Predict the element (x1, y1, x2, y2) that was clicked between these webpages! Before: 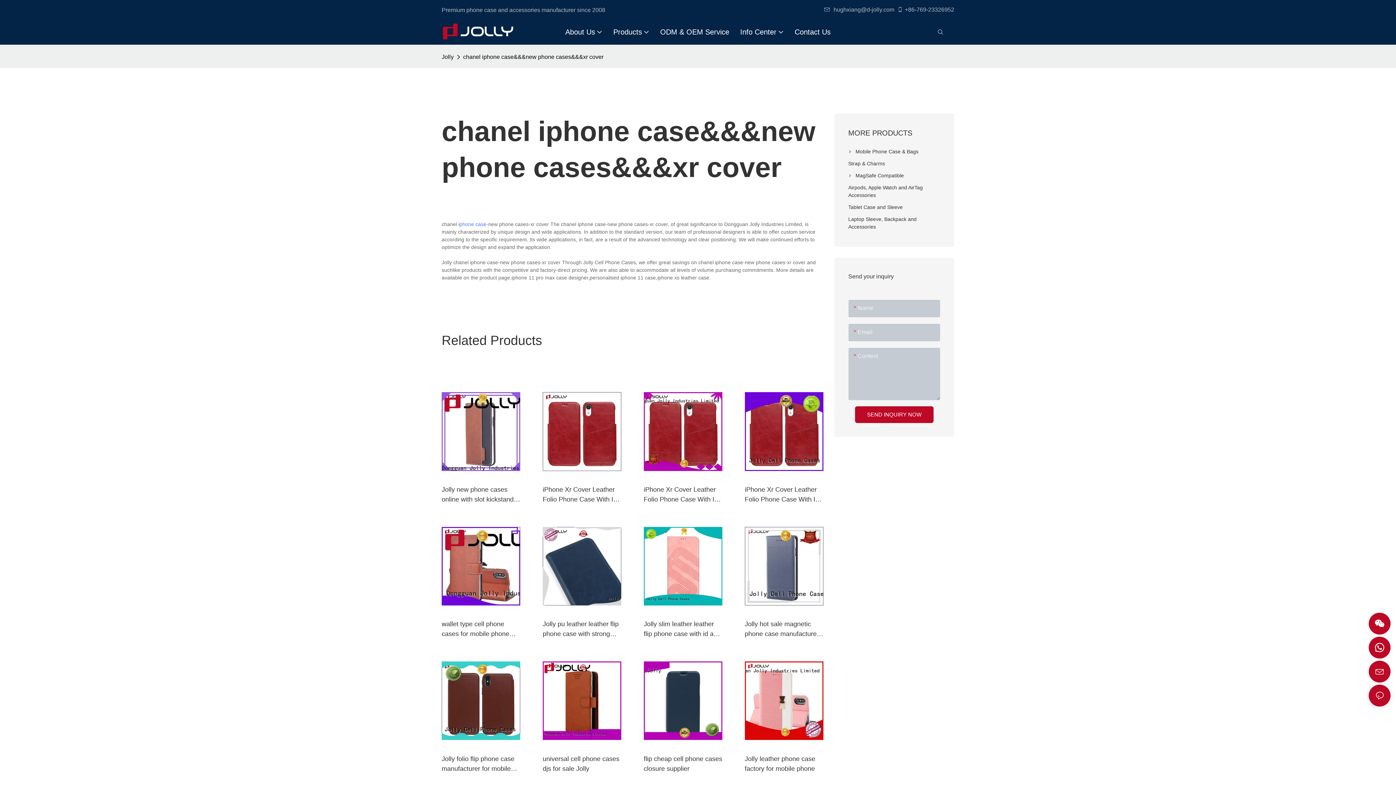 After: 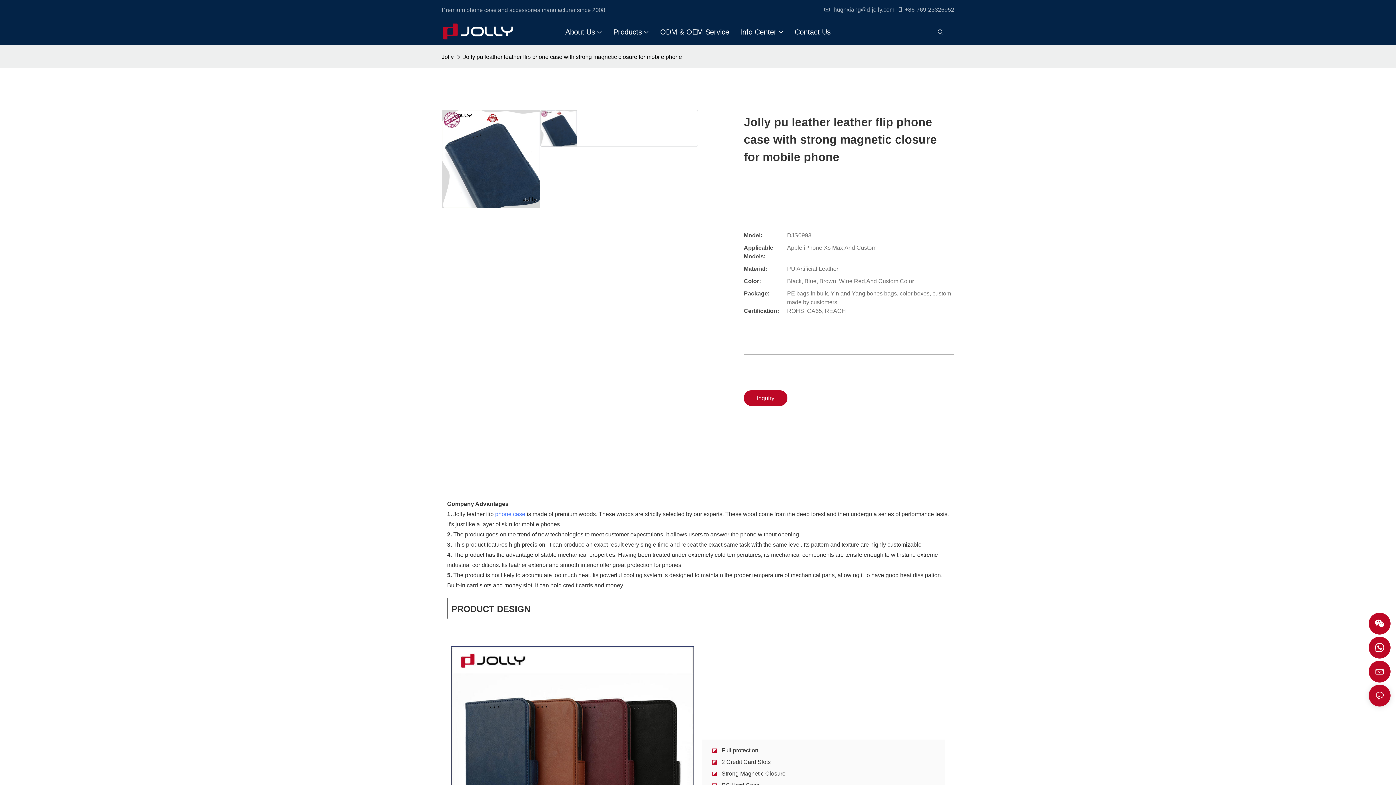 Action: bbox: (542, 527, 621, 605)